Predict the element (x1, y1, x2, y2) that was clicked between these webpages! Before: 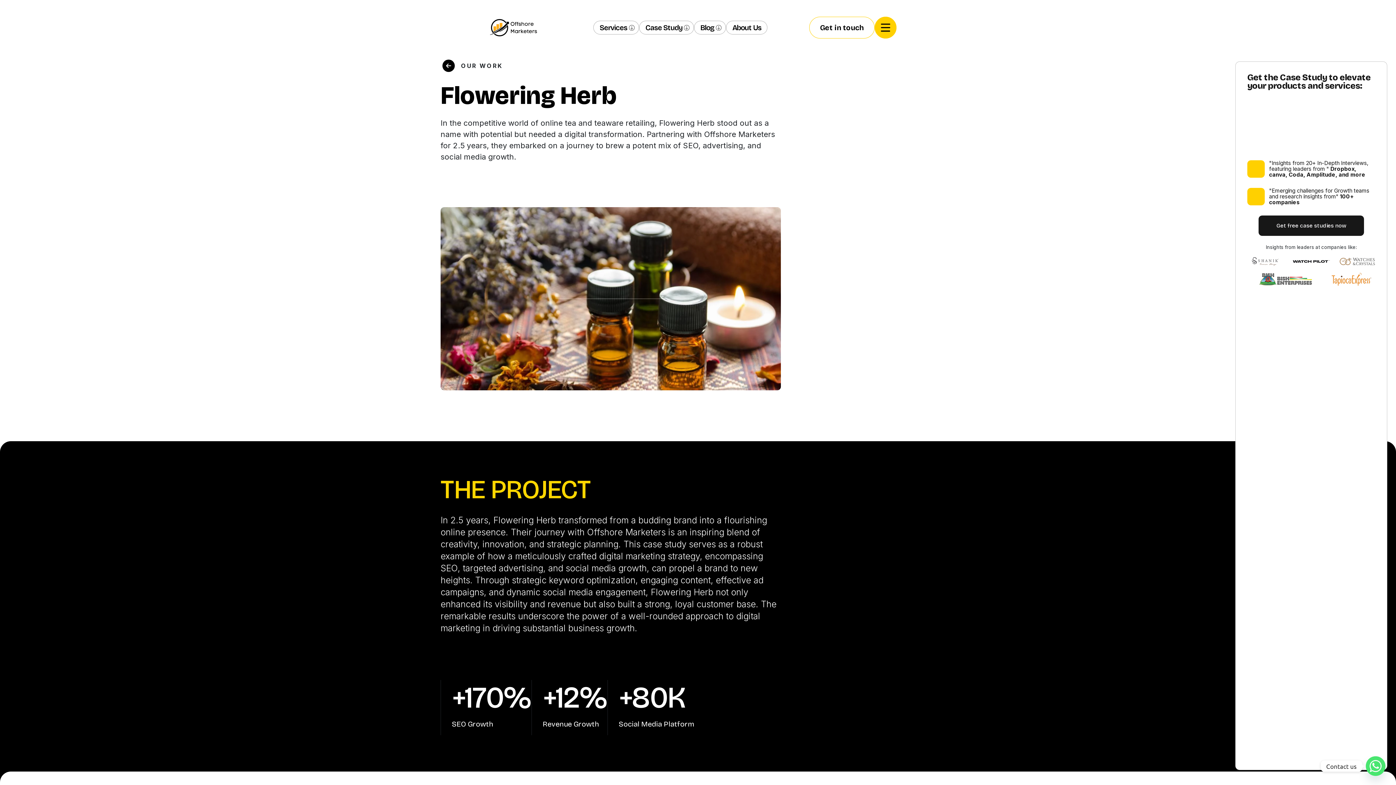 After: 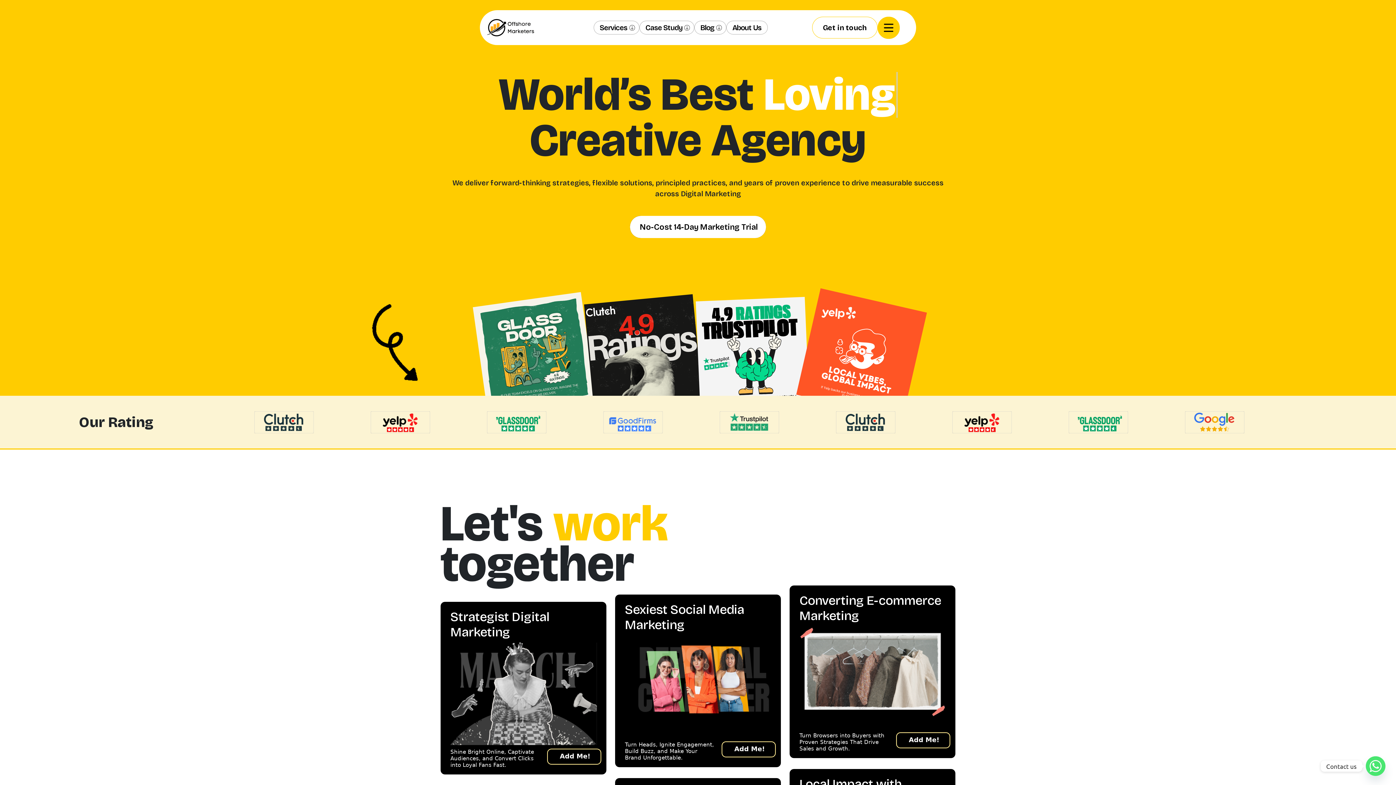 Action: bbox: (488, 23, 539, 30)